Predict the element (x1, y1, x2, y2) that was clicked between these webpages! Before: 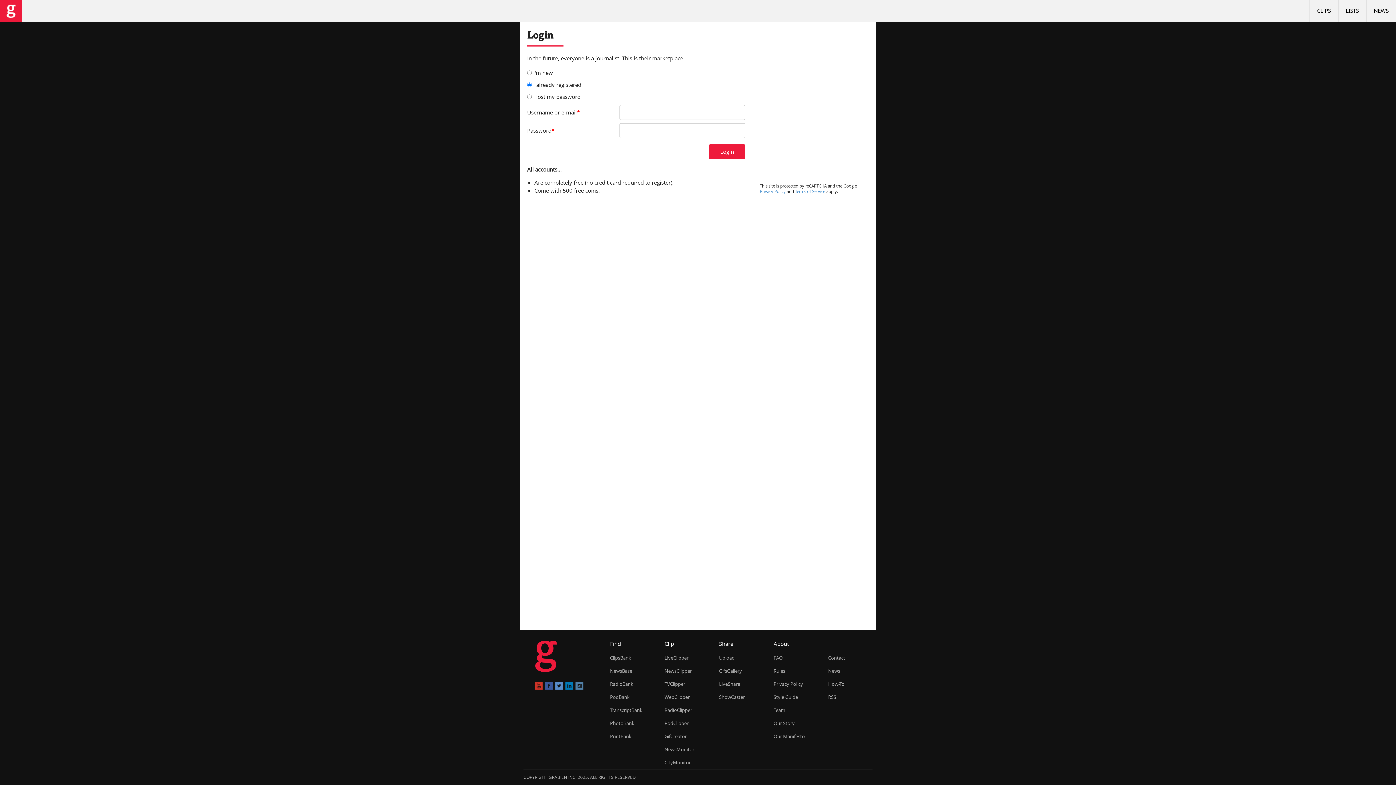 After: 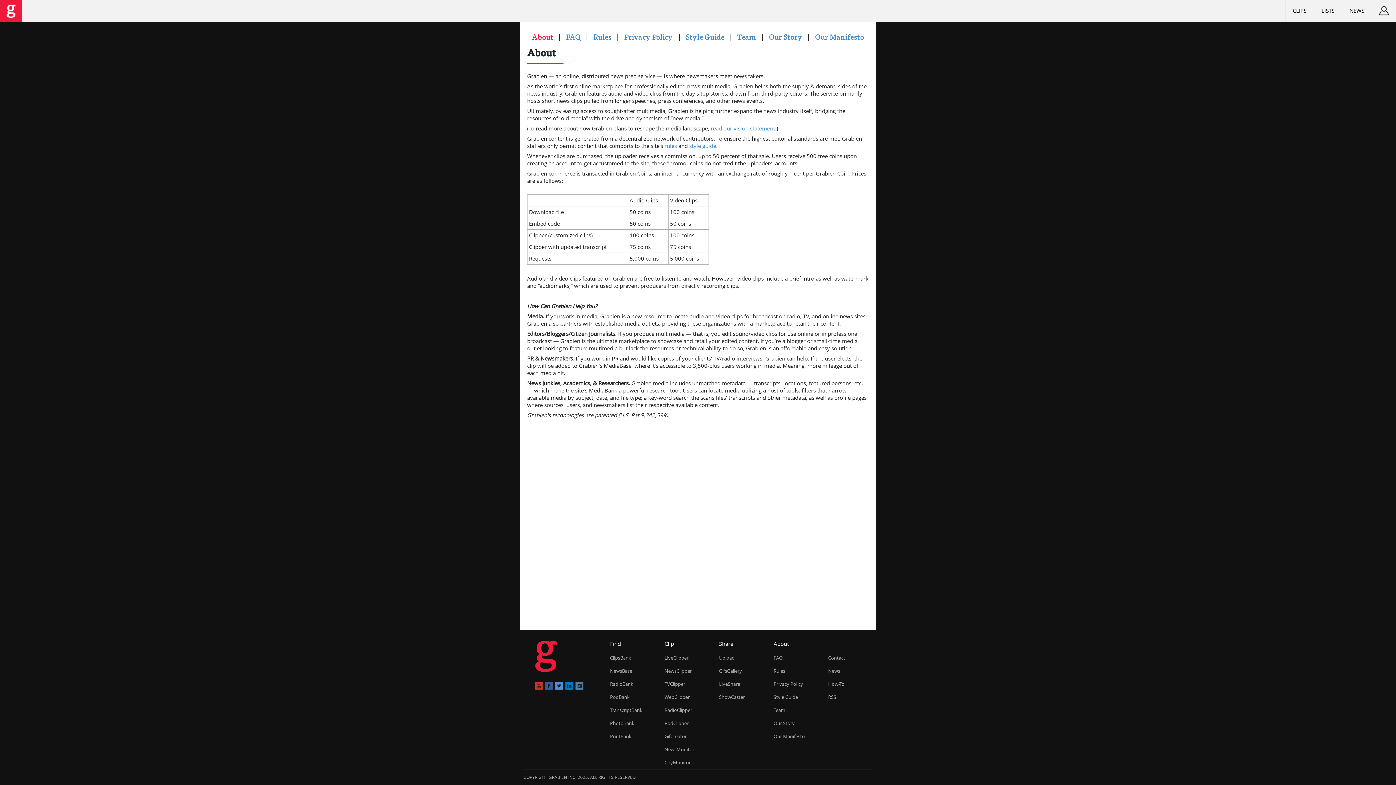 Action: label: About bbox: (773, 640, 789, 647)